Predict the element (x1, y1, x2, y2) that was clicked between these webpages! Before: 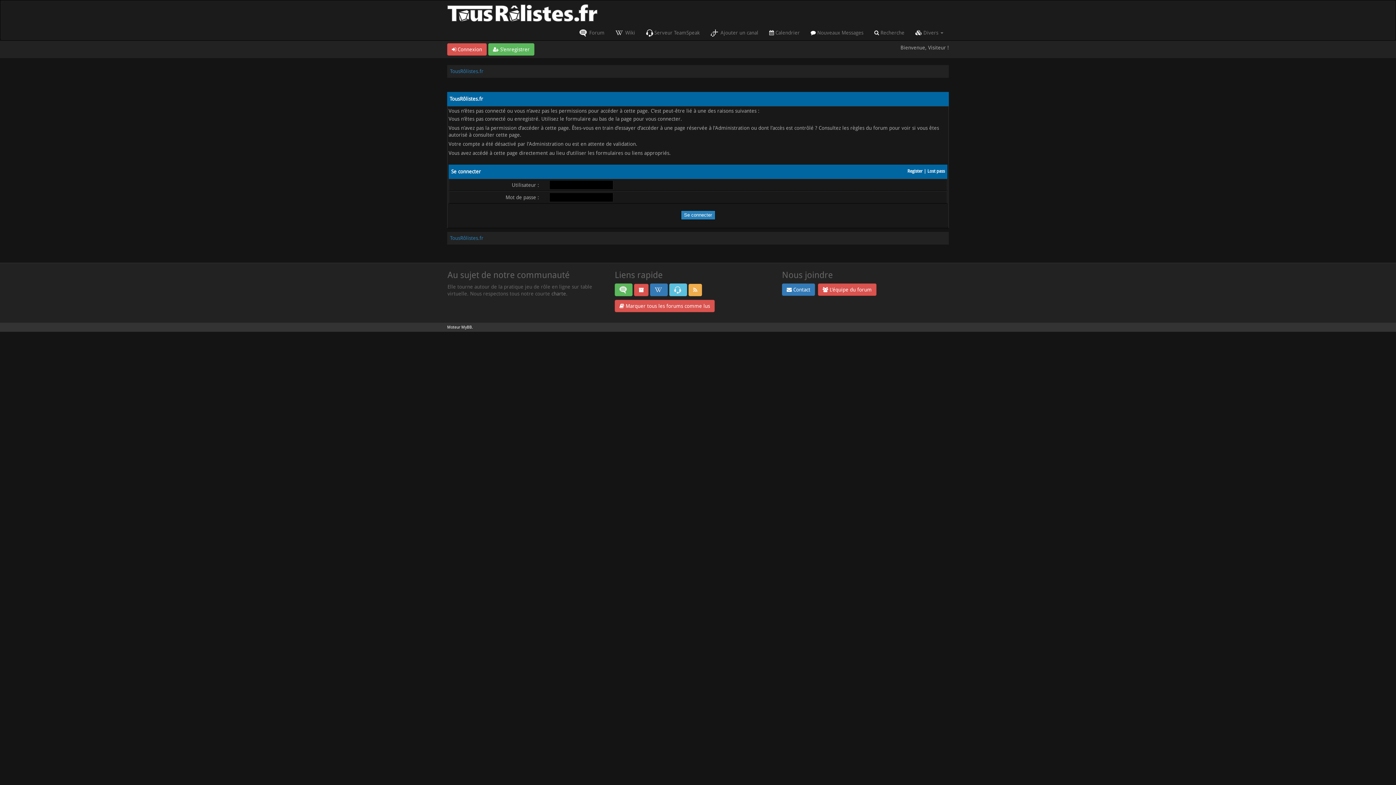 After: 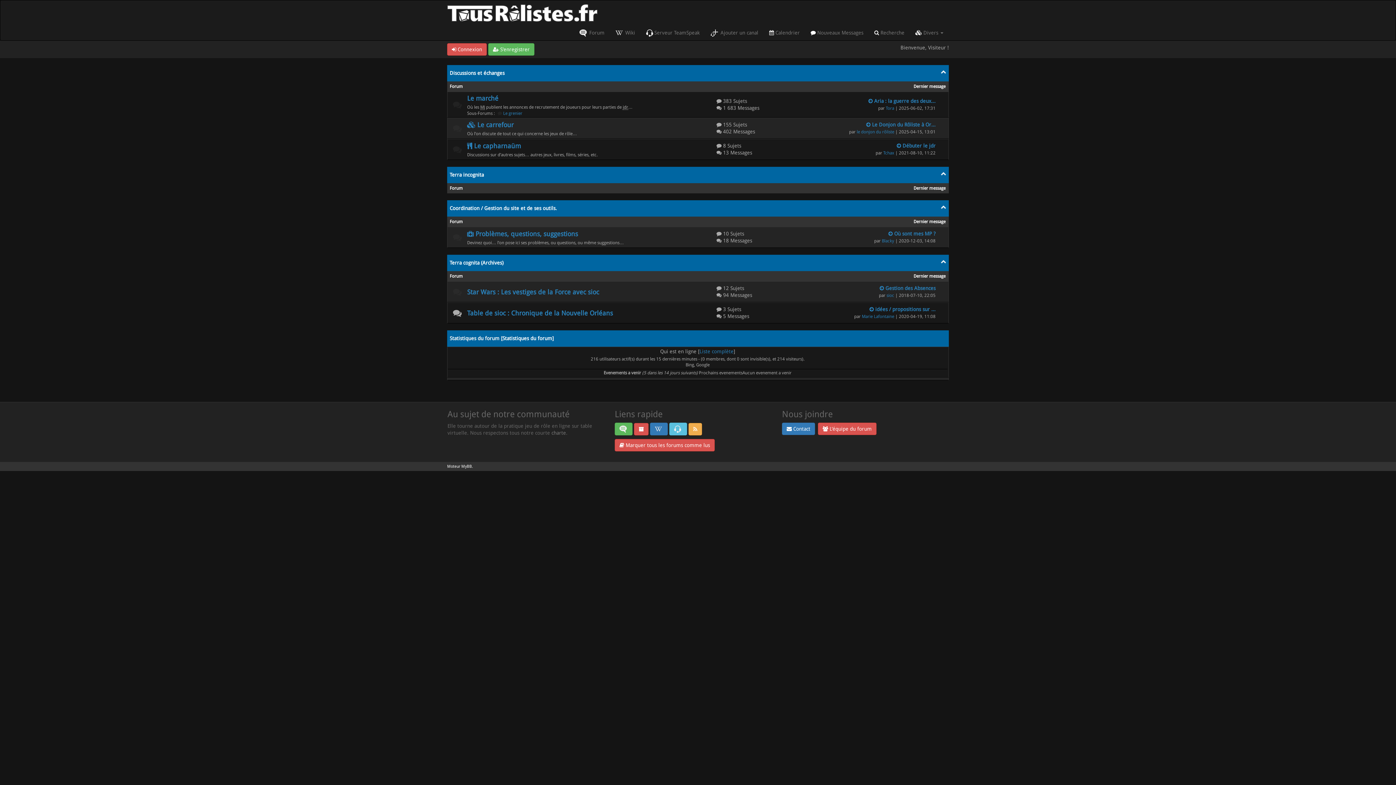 Action: bbox: (614, 300, 714, 312) label:  Marquer tous les forums comme lus